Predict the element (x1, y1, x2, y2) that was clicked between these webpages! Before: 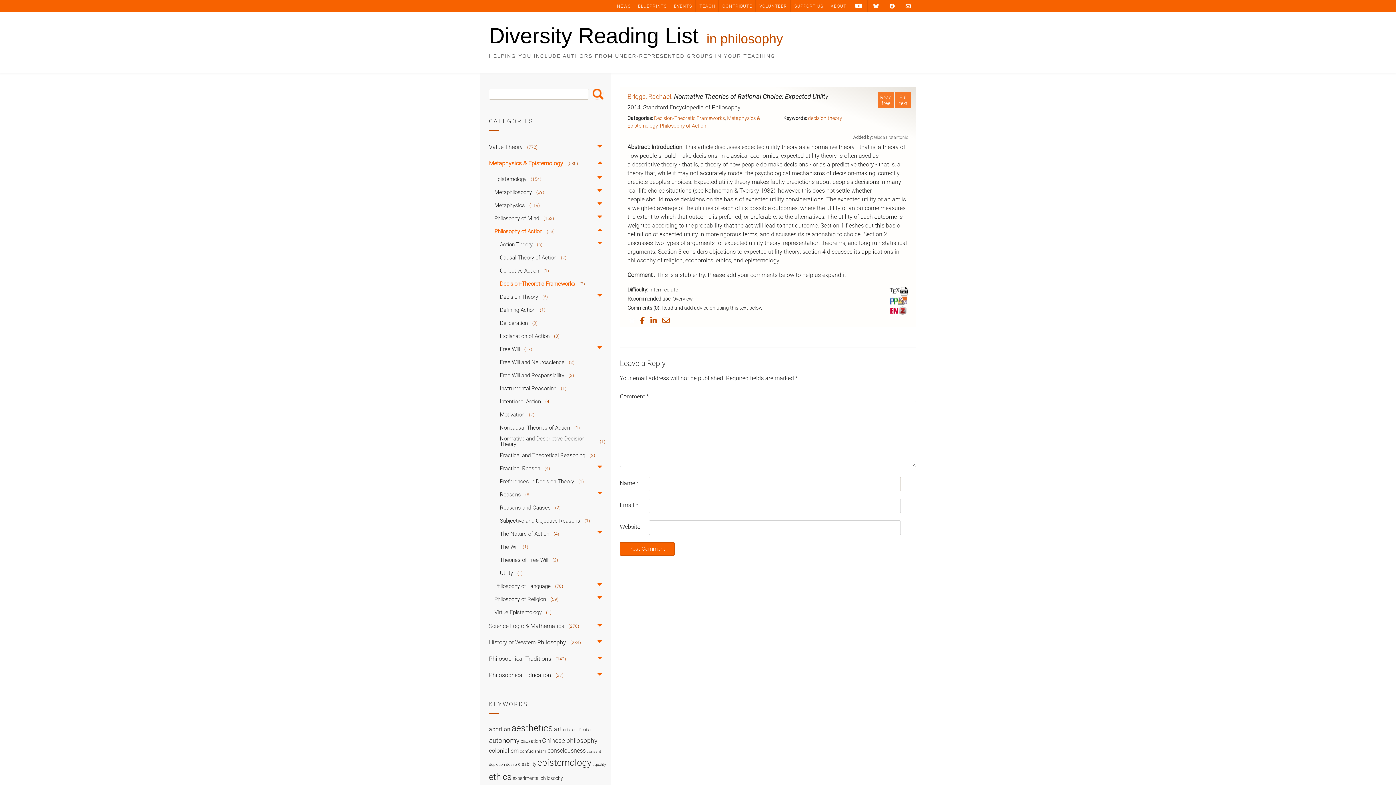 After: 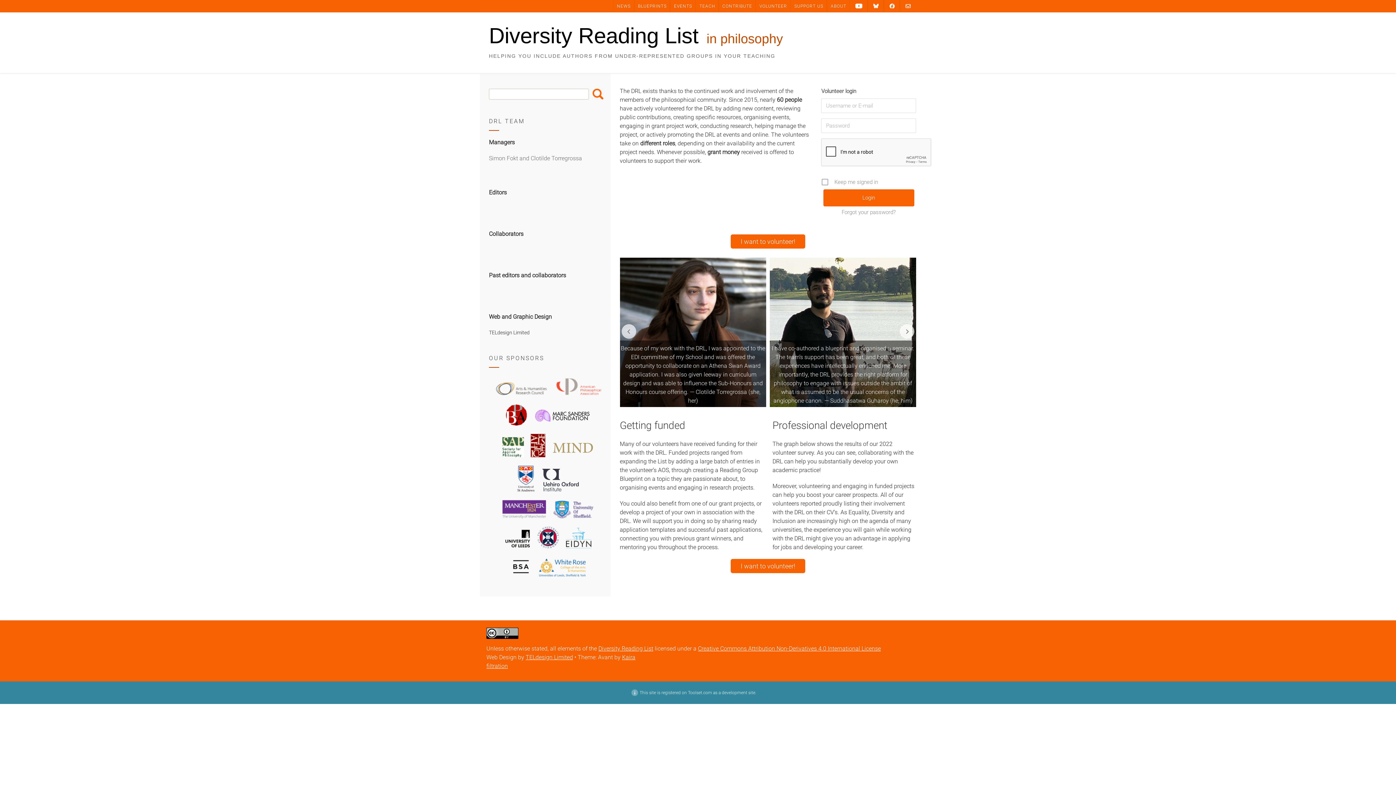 Action: bbox: (756, 0, 790, 12) label: VOLUNTEER